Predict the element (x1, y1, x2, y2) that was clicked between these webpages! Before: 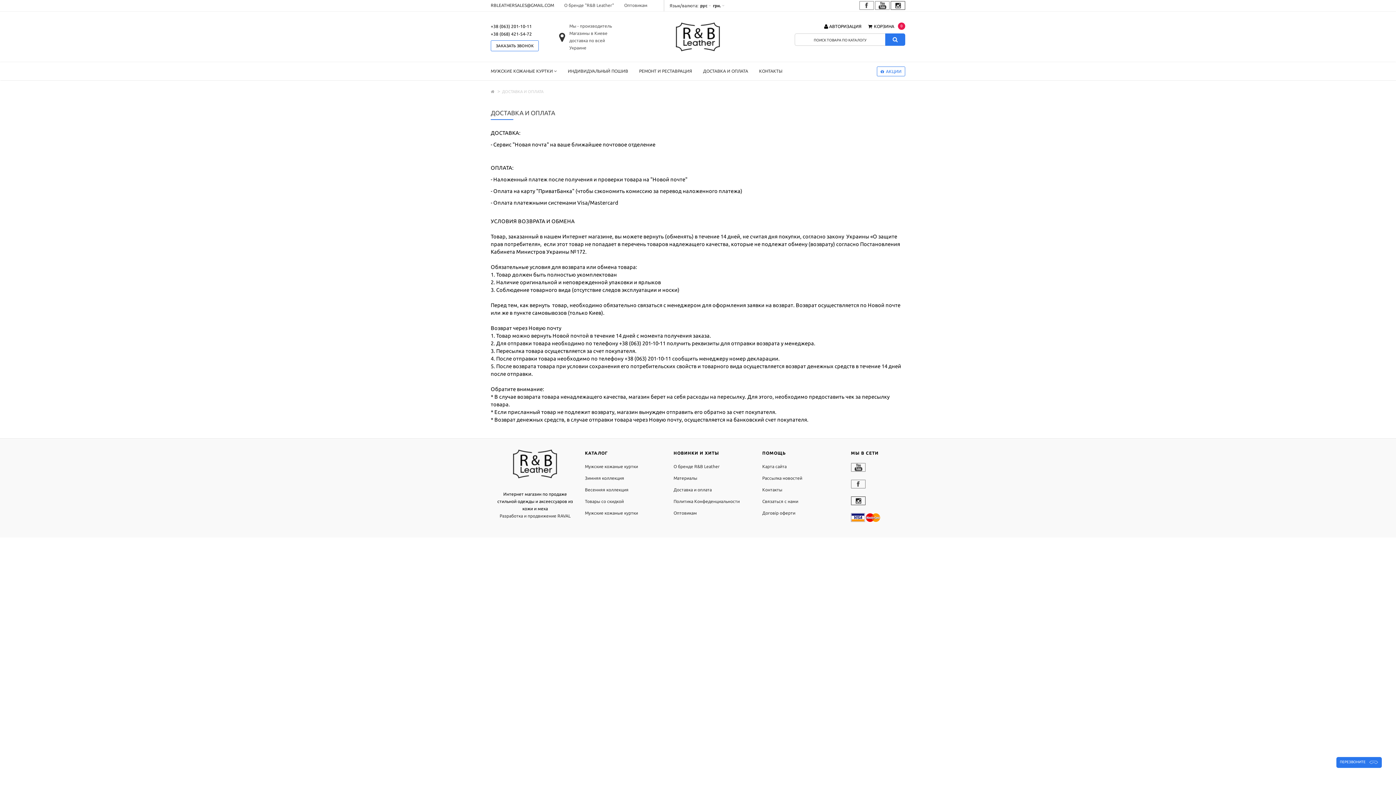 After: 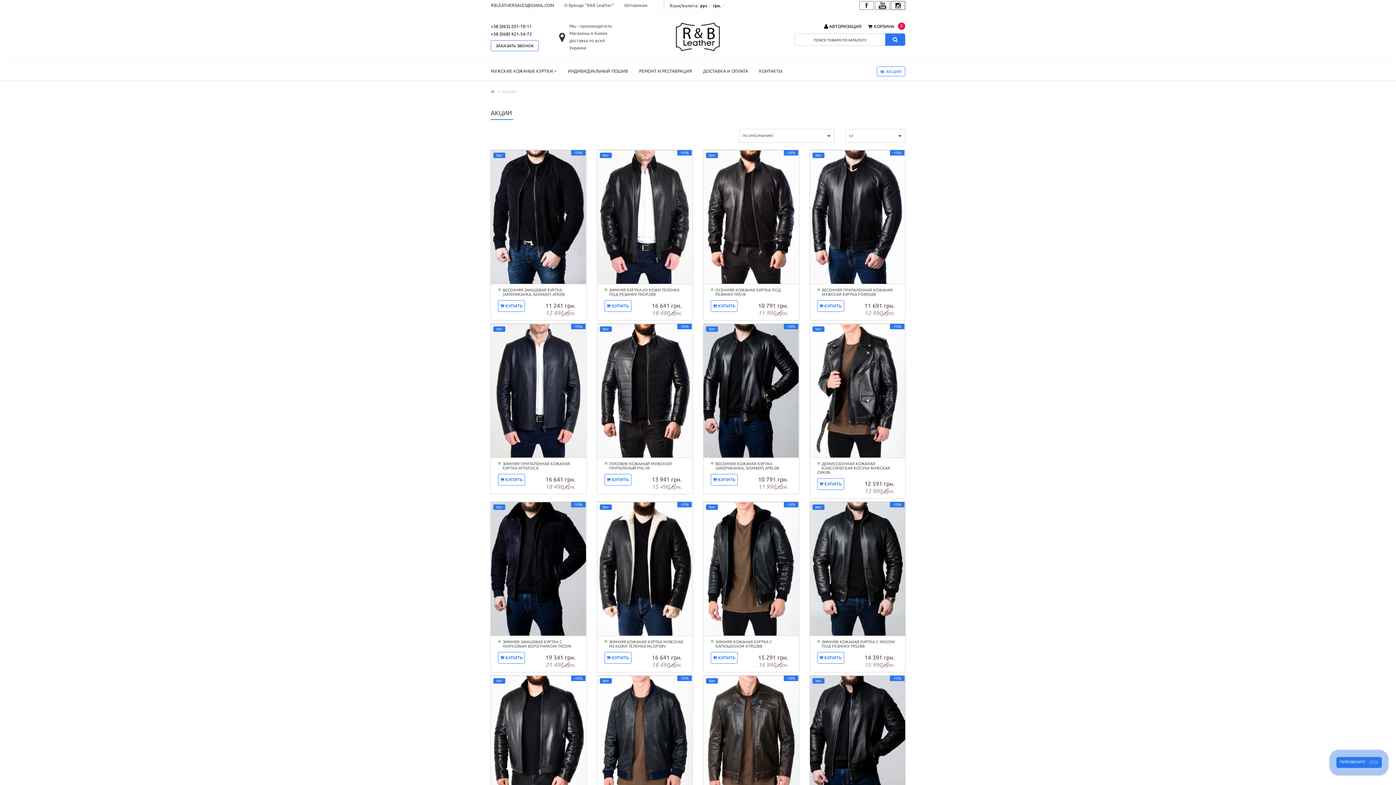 Action: label: АКЦИИ bbox: (877, 66, 905, 76)